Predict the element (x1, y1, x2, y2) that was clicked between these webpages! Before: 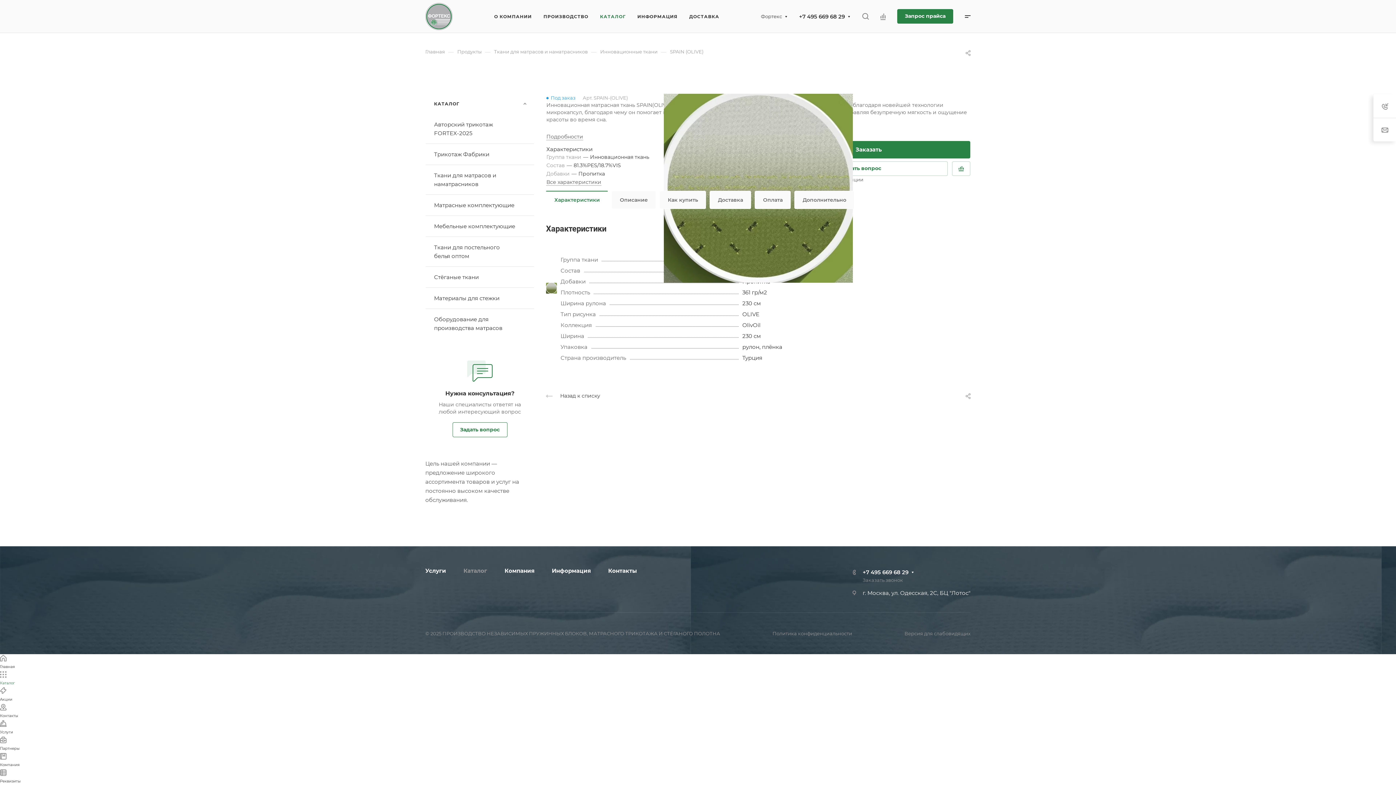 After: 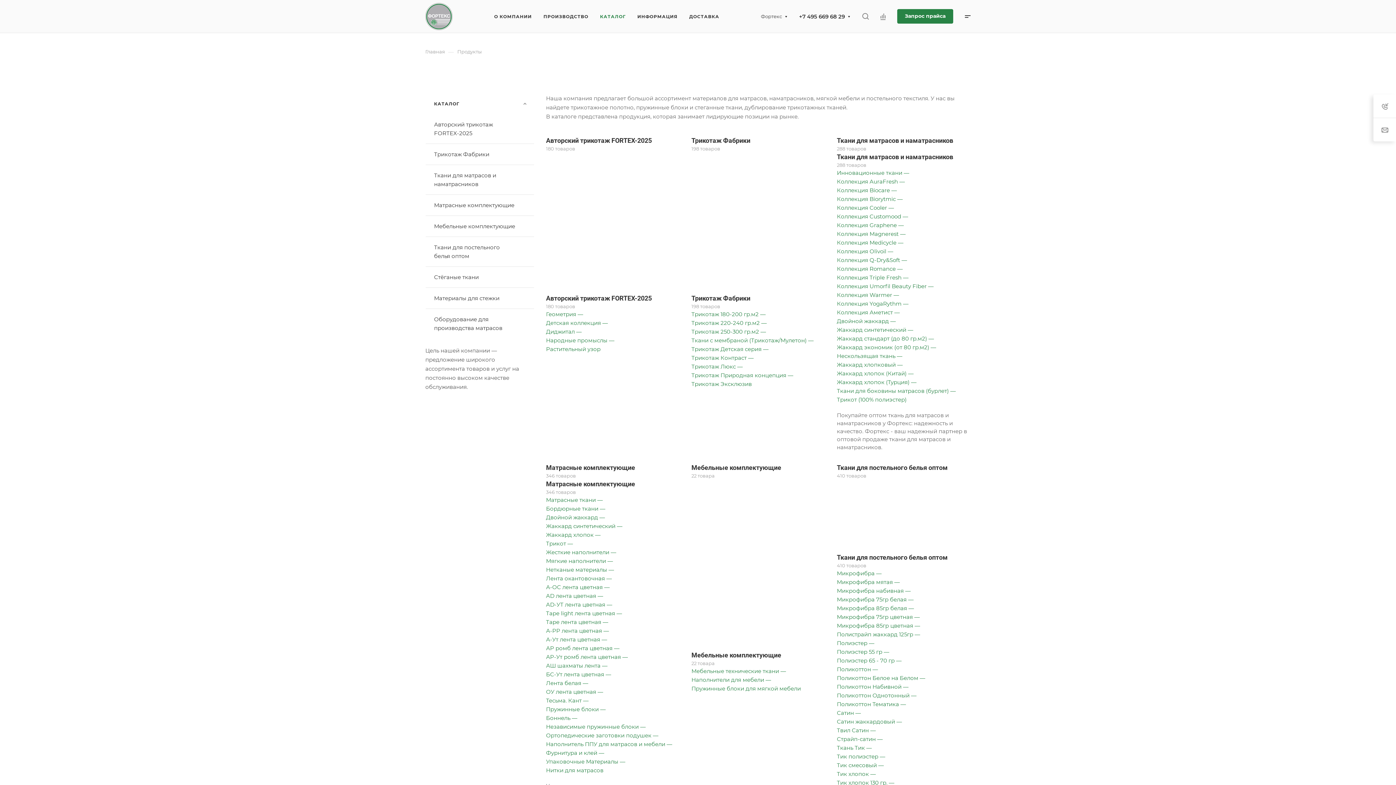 Action: label: Продукты bbox: (457, 48, 481, 54)